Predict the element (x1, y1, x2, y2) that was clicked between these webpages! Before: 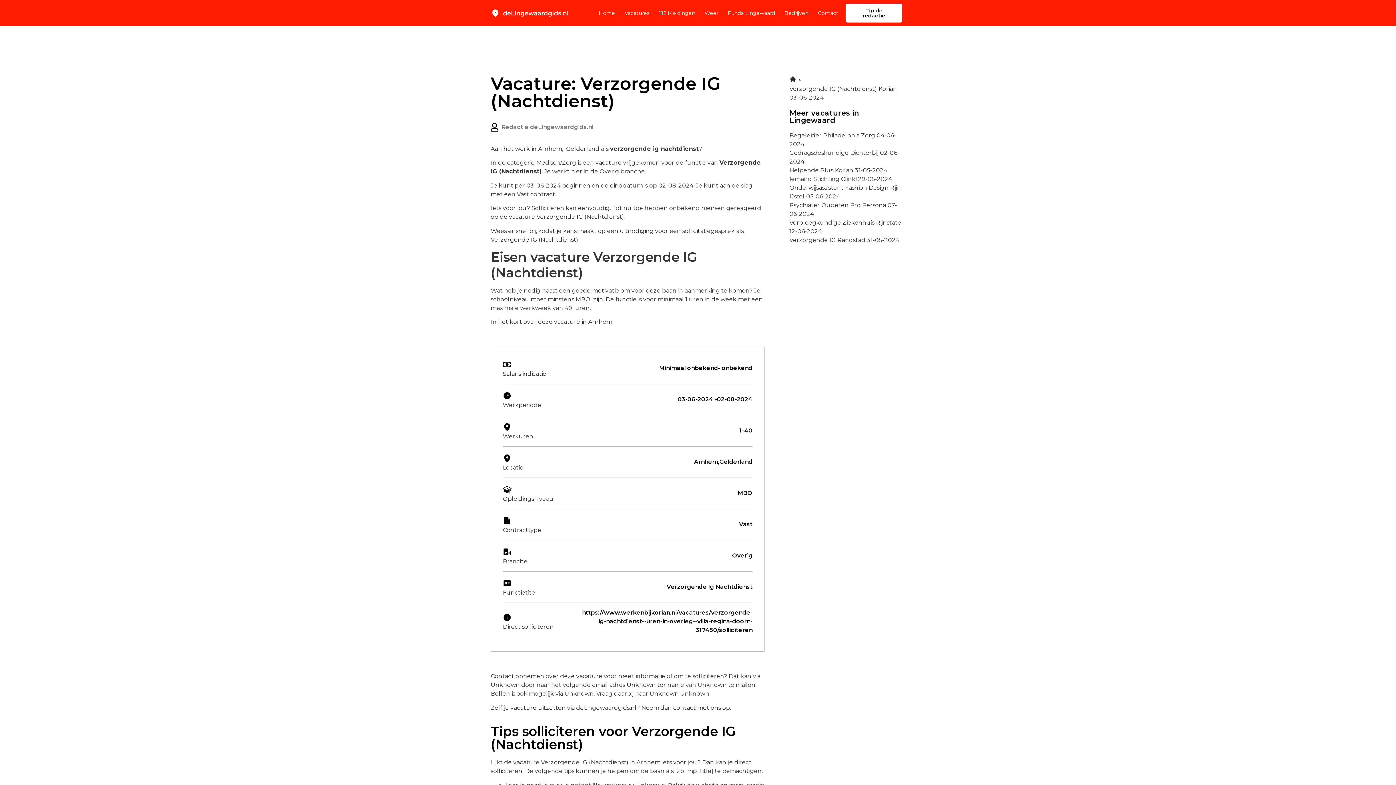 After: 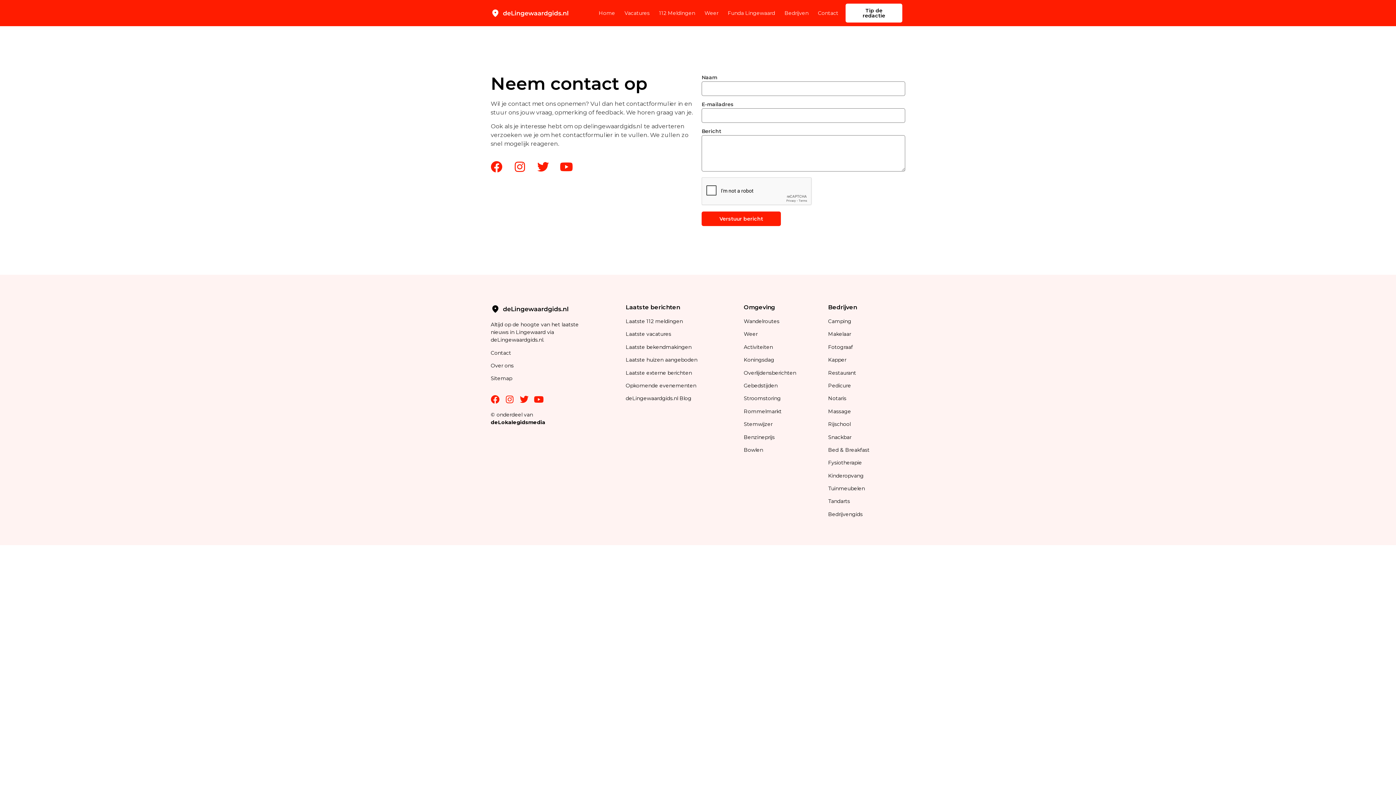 Action: label: contact bbox: (673, 704, 696, 711)